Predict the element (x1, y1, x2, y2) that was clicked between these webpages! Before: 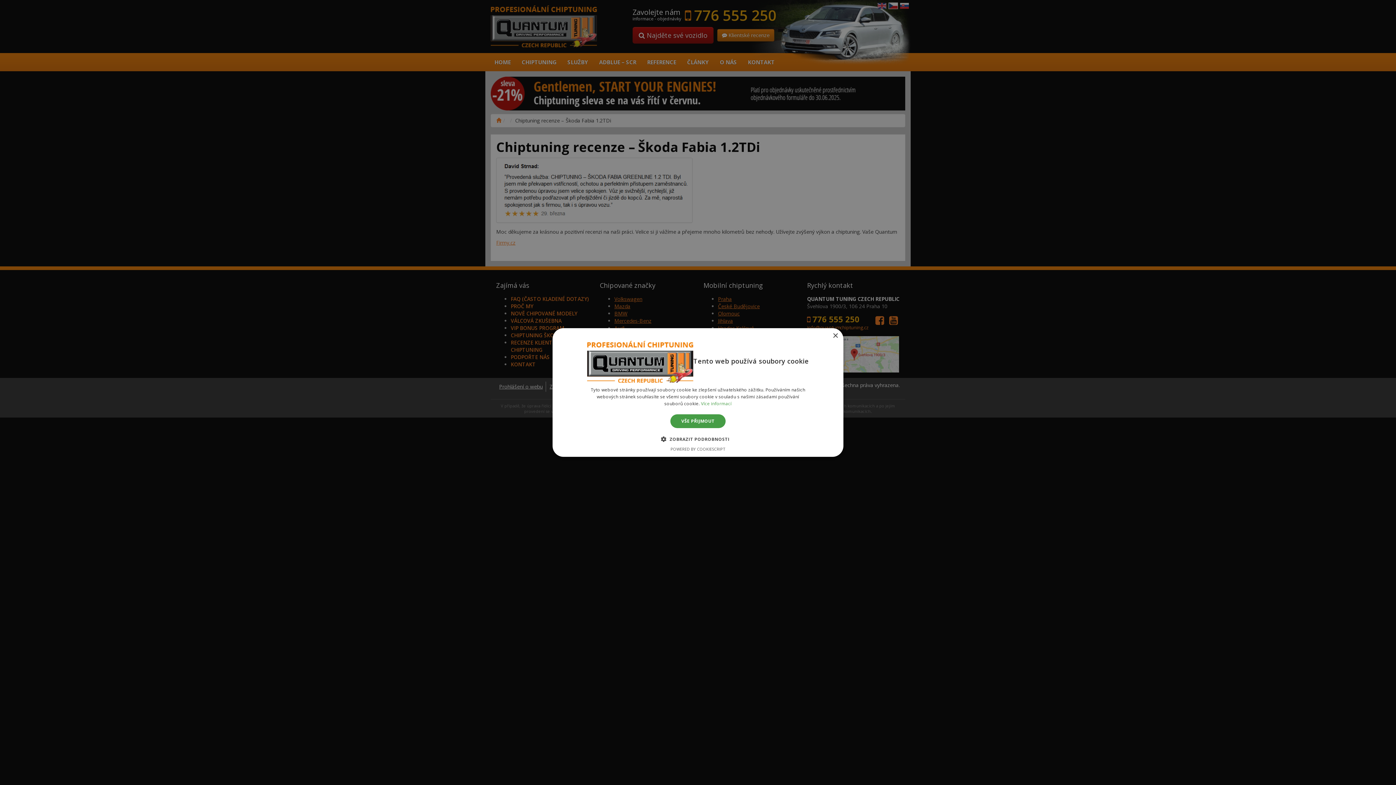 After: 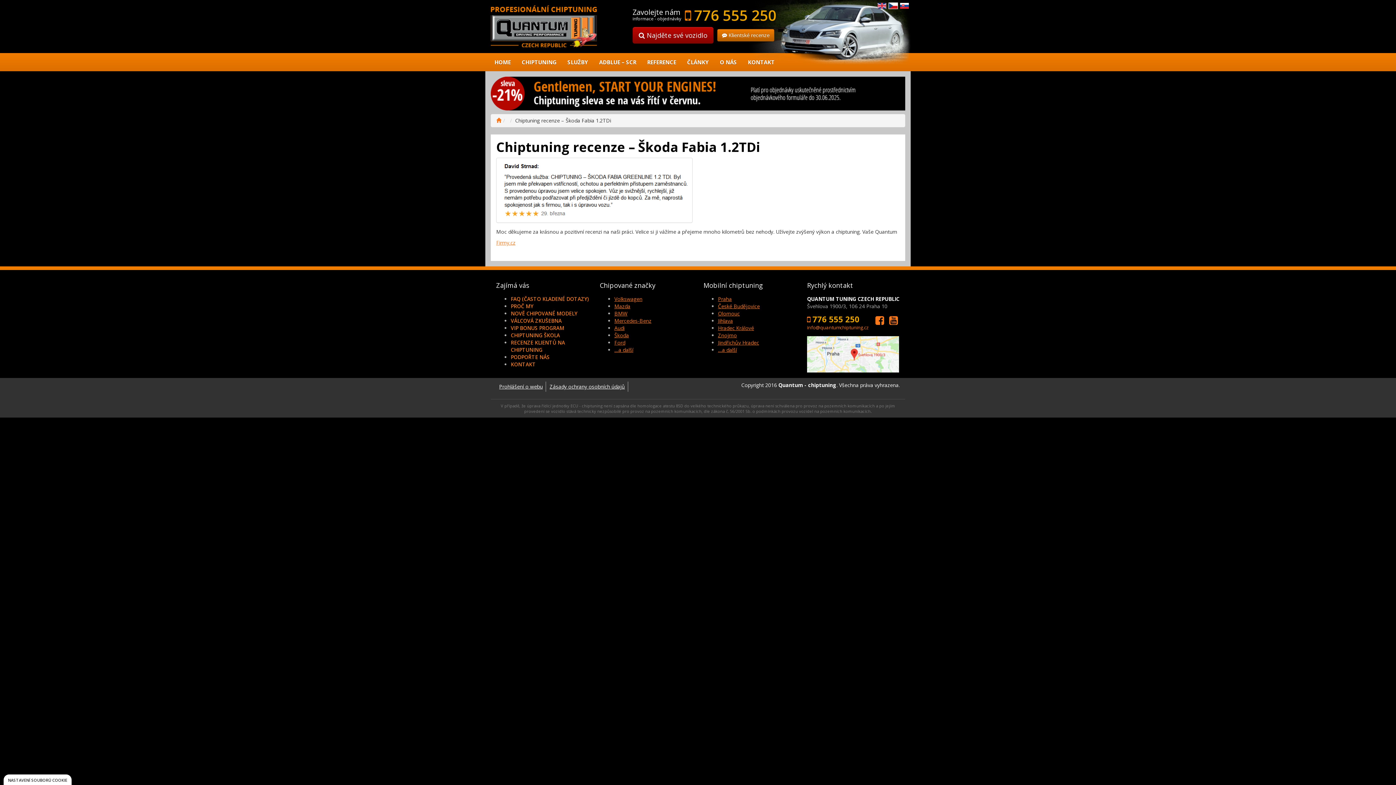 Action: label: Close bbox: (832, 333, 838, 338)